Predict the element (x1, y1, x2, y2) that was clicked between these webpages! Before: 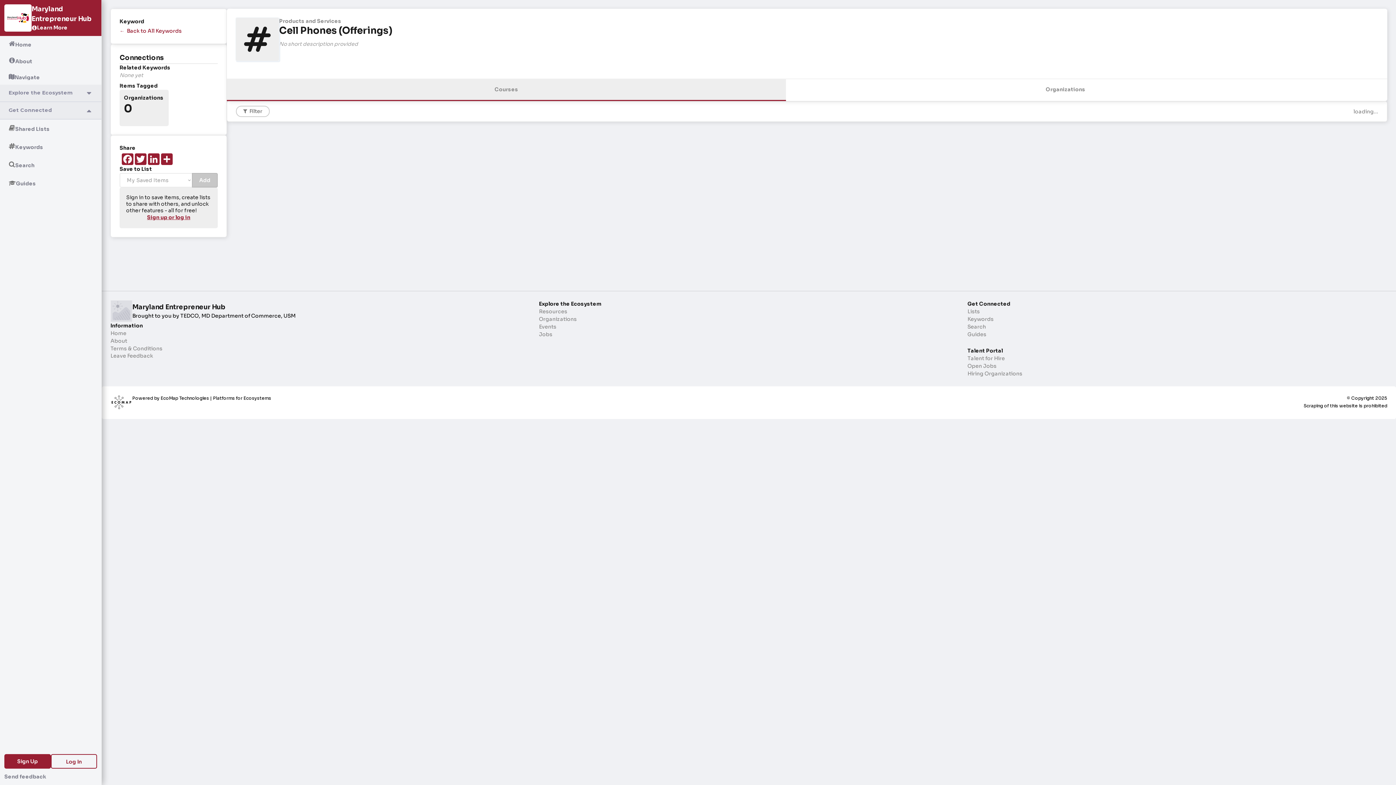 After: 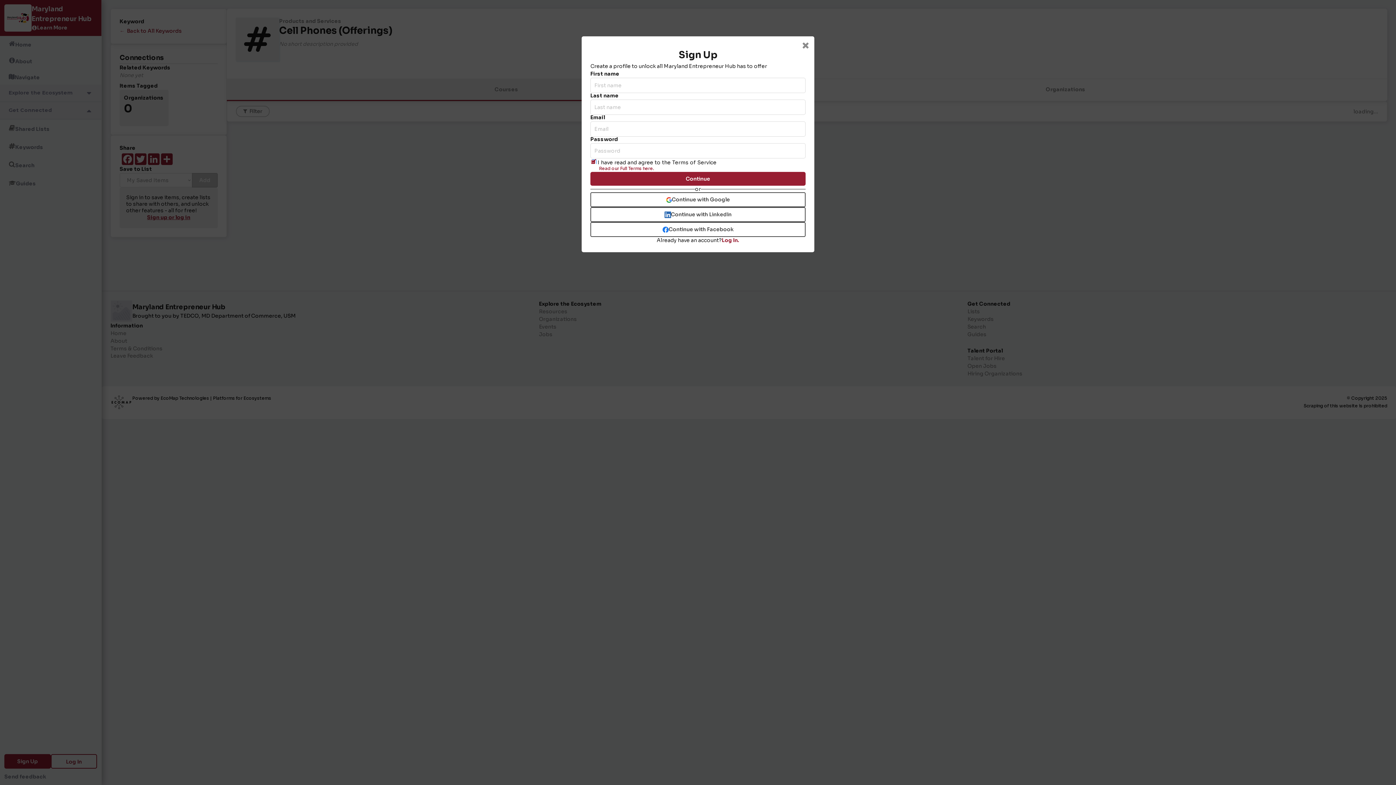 Action: bbox: (4, 754, 50, 769) label: Sign Up